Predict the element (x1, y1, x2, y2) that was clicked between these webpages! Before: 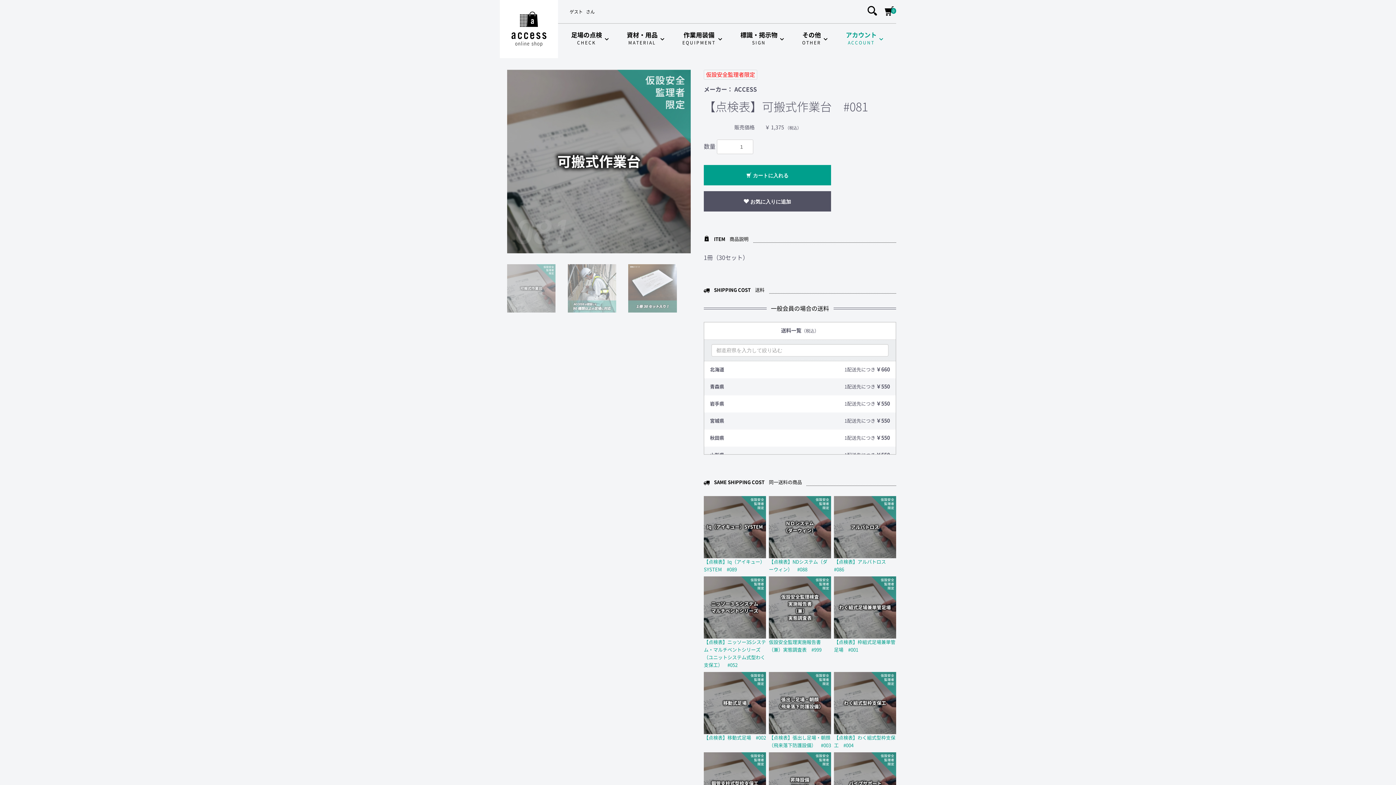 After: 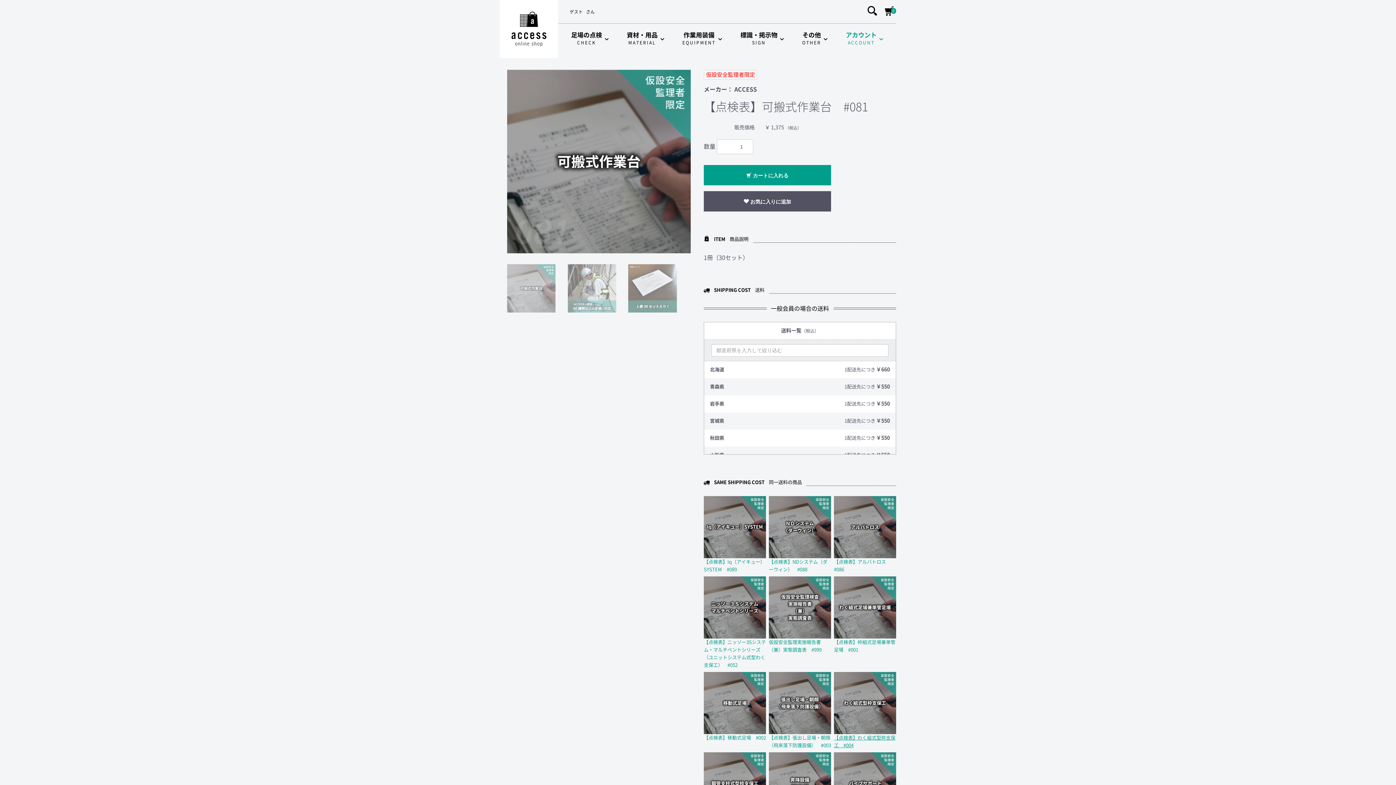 Action: label: 【点検表】わく組式型枠支保工　#004 bbox: (834, 699, 896, 749)